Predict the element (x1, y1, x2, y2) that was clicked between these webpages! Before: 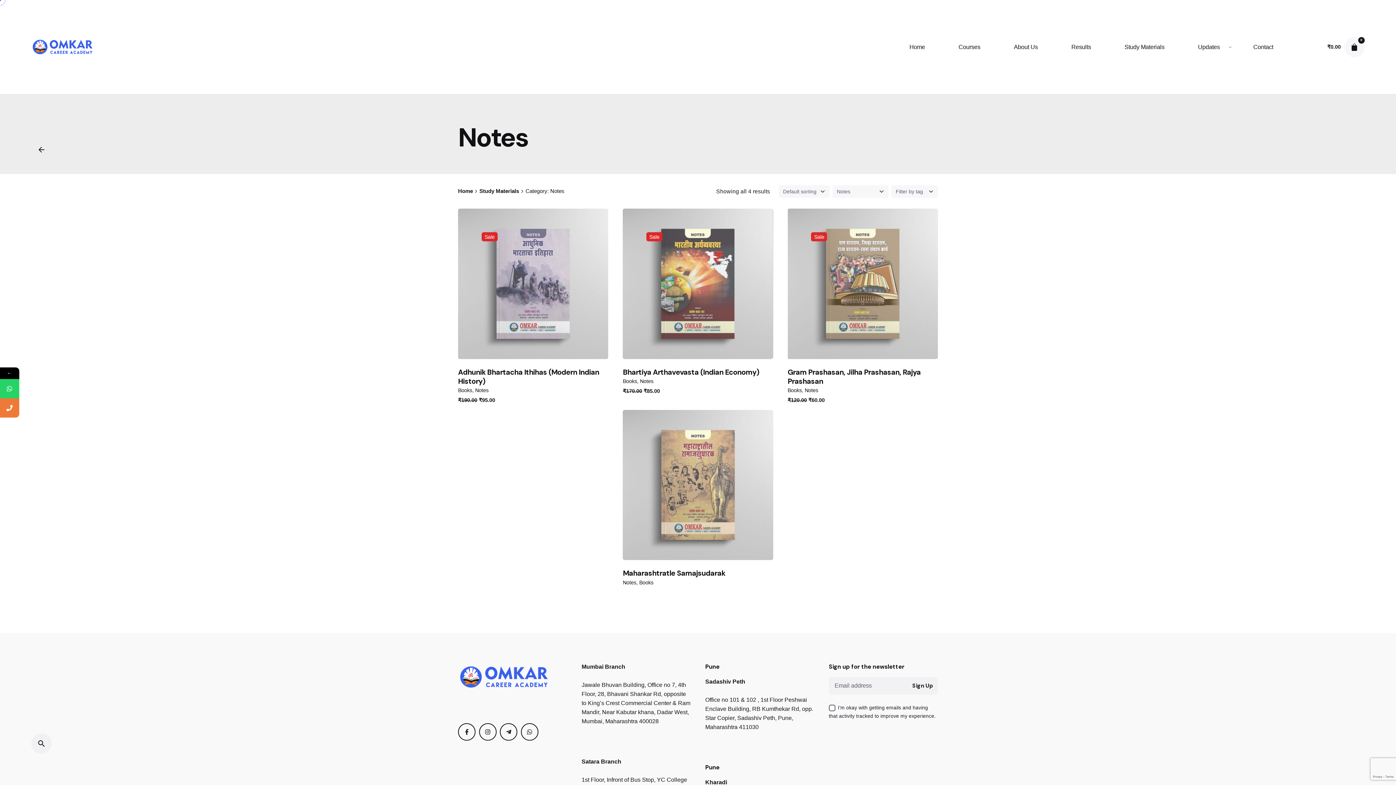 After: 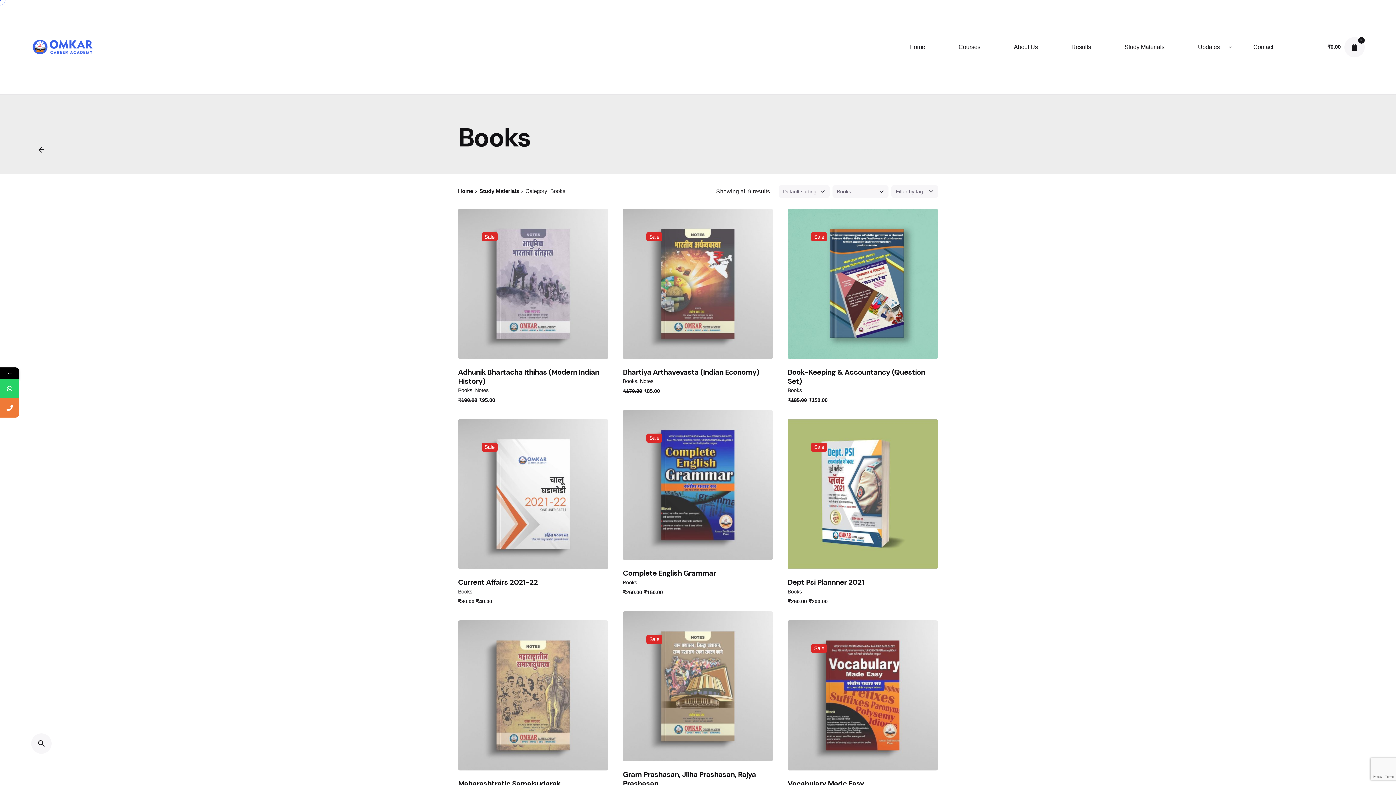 Action: bbox: (458, 387, 473, 393) label: Books